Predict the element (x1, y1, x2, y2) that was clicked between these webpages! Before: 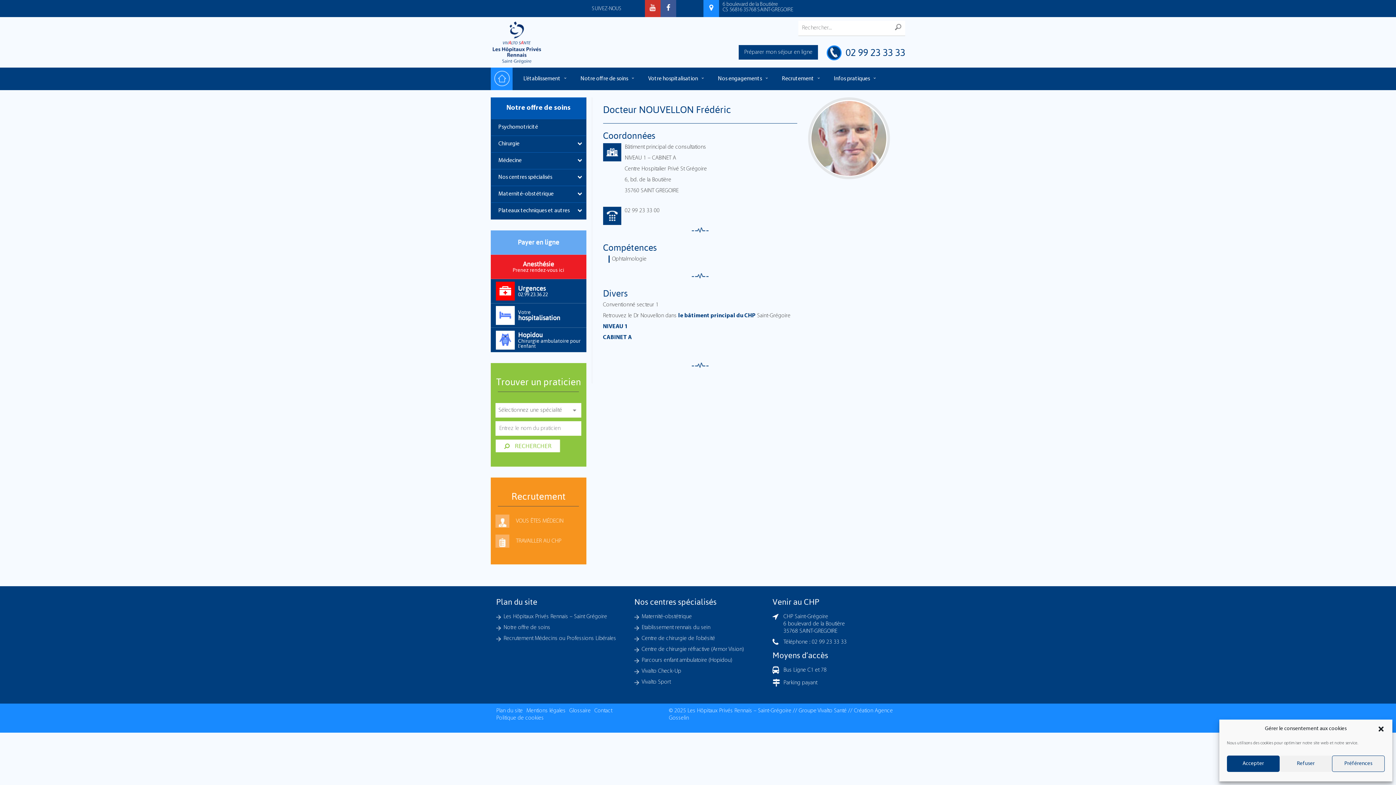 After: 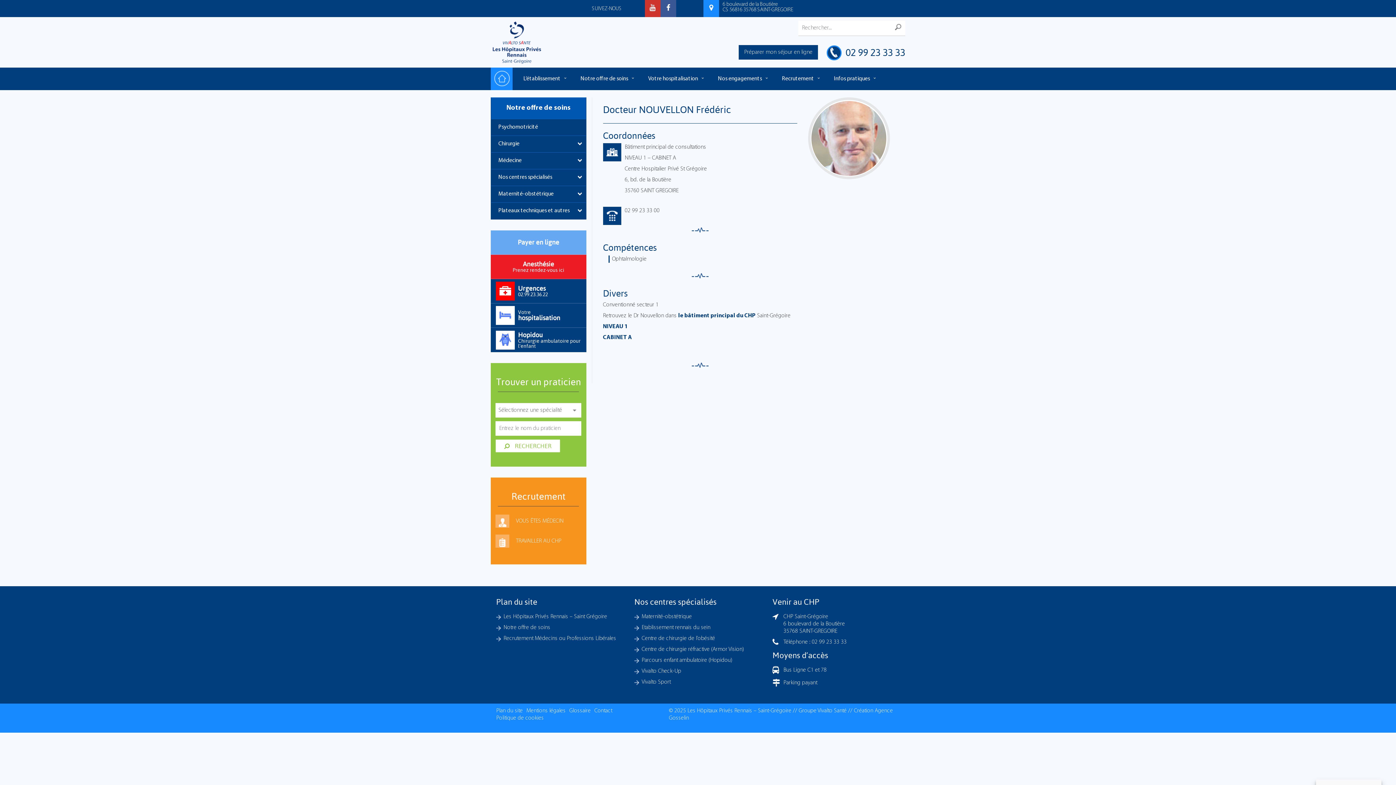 Action: bbox: (1279, 756, 1332, 772) label: Refuser